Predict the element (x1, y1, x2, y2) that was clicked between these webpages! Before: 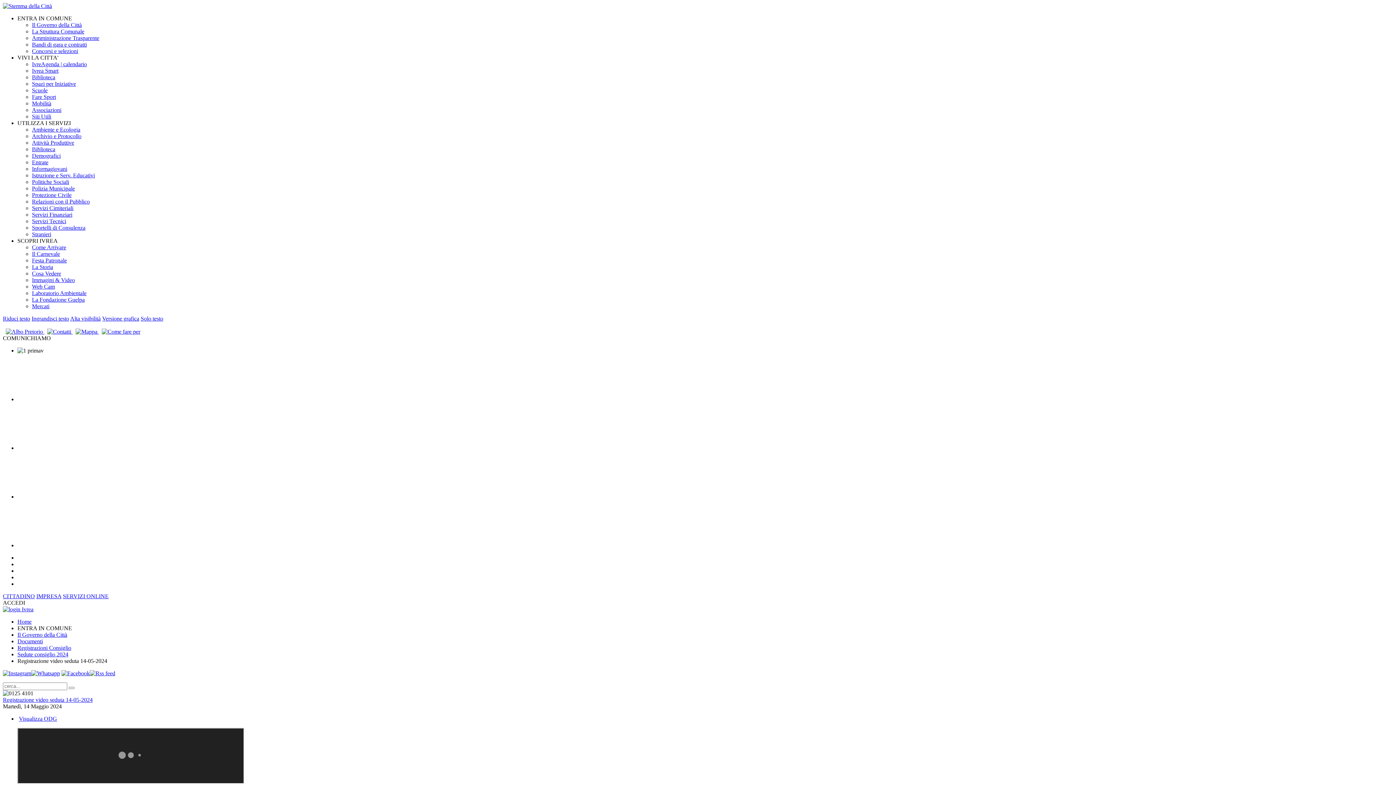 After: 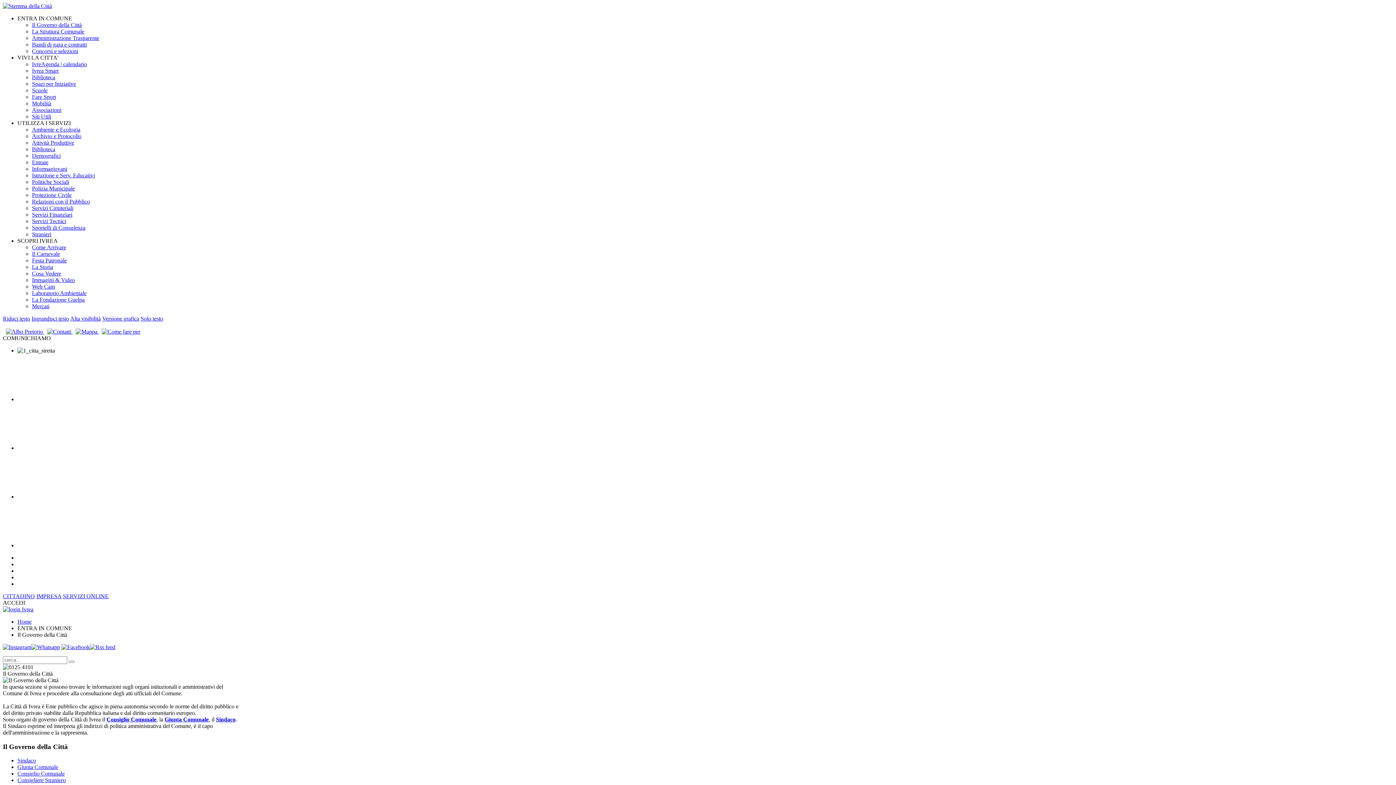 Action: label: Il Governo della Città bbox: (17, 632, 67, 638)